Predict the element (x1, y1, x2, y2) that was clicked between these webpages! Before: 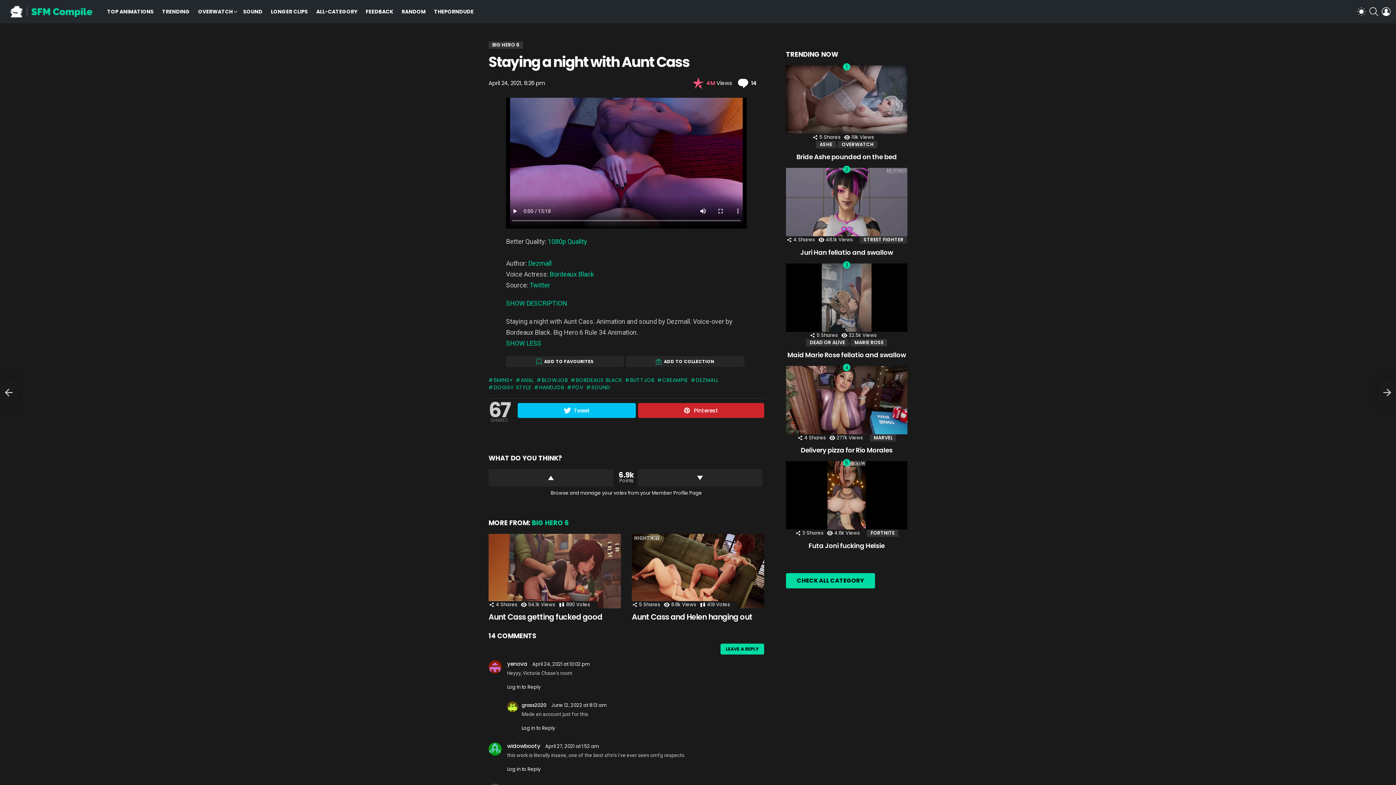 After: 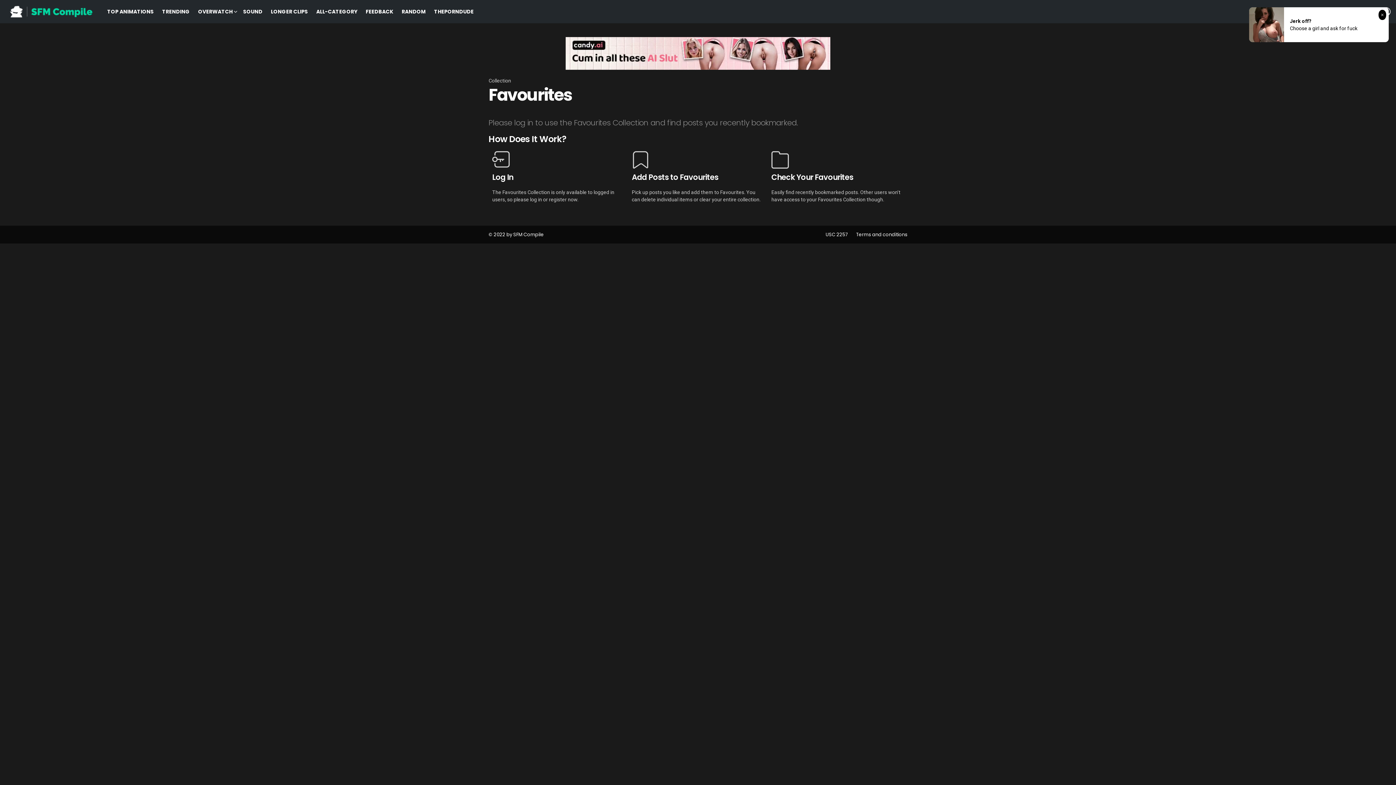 Action: bbox: (506, 356, 623, 367) label: ADD TO FAVOURITES